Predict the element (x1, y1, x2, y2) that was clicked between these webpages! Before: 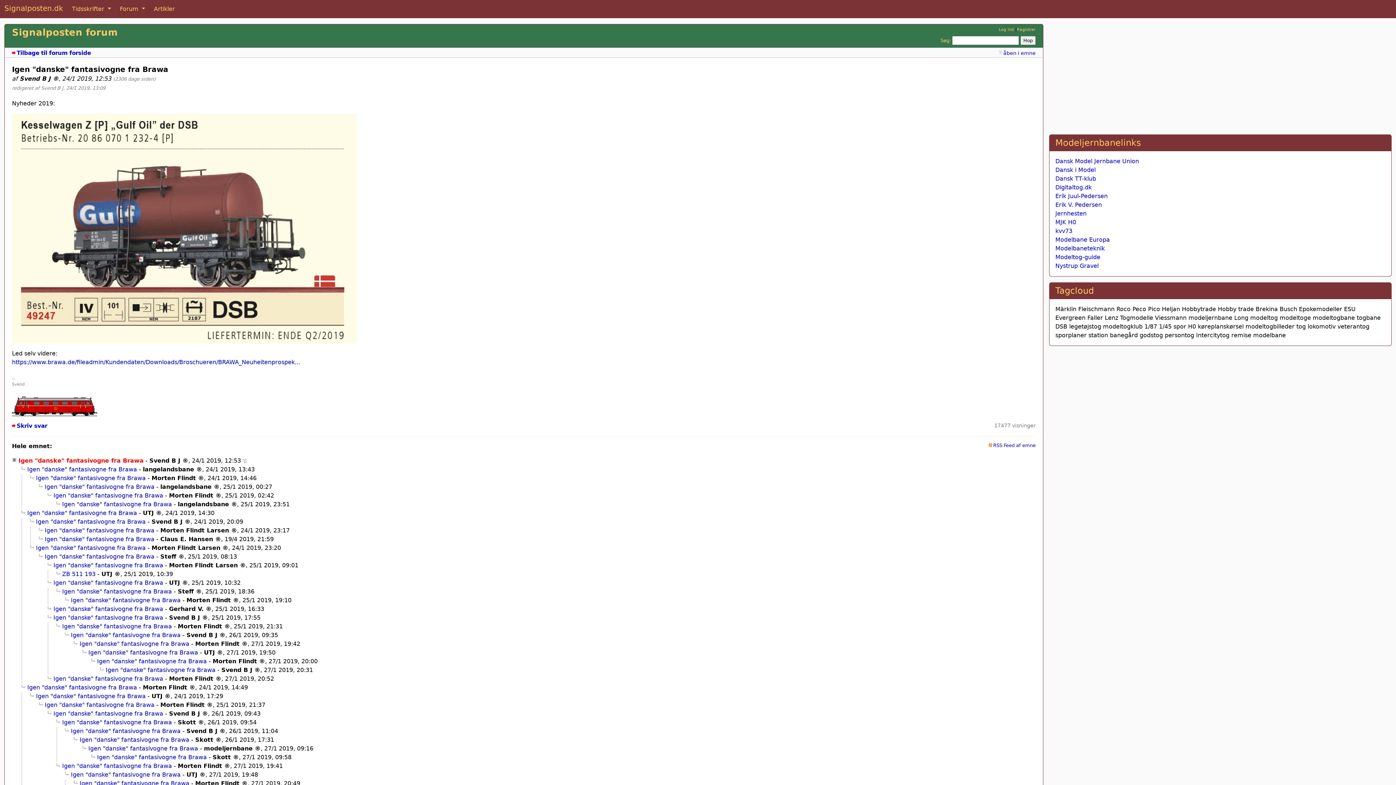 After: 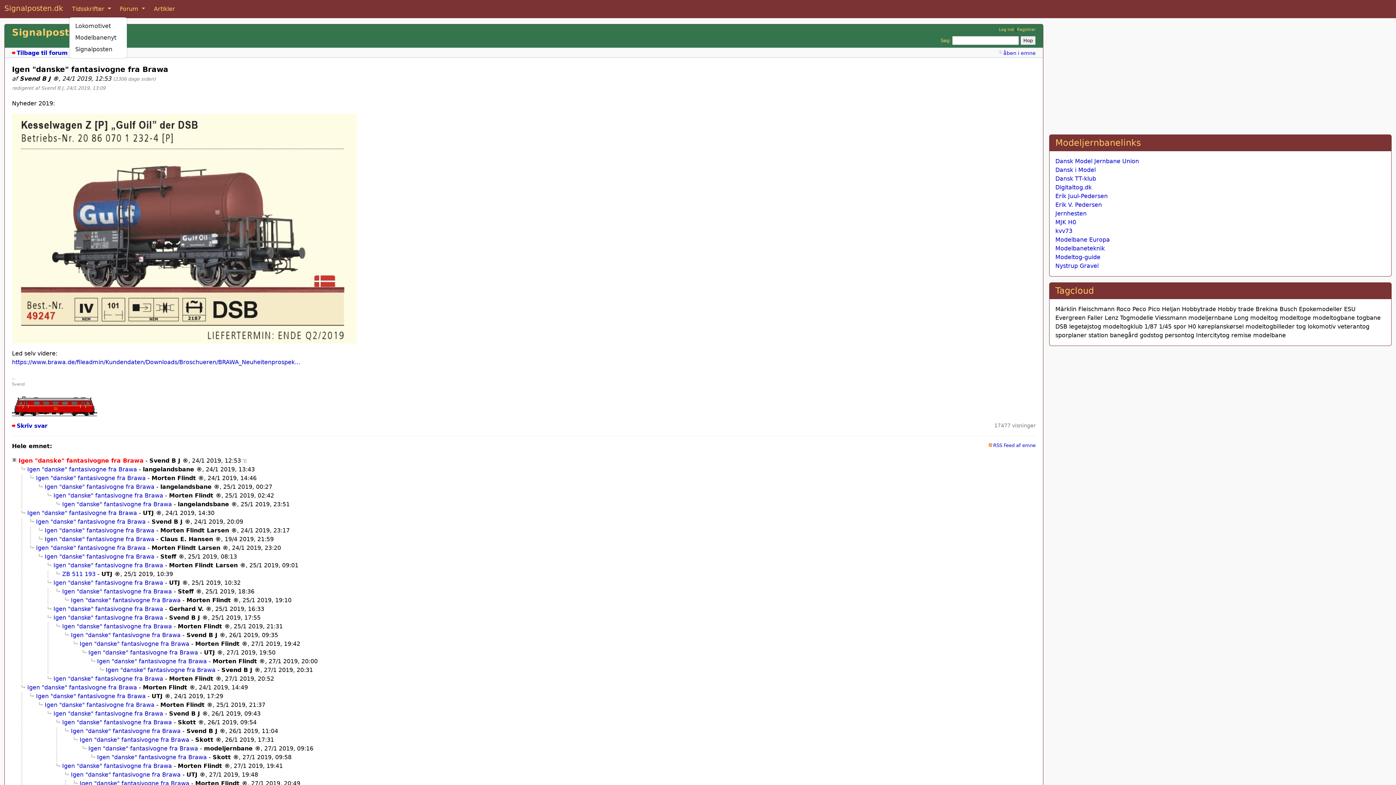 Action: bbox: (69, 1, 114, 16) label: Tidsskrifter 